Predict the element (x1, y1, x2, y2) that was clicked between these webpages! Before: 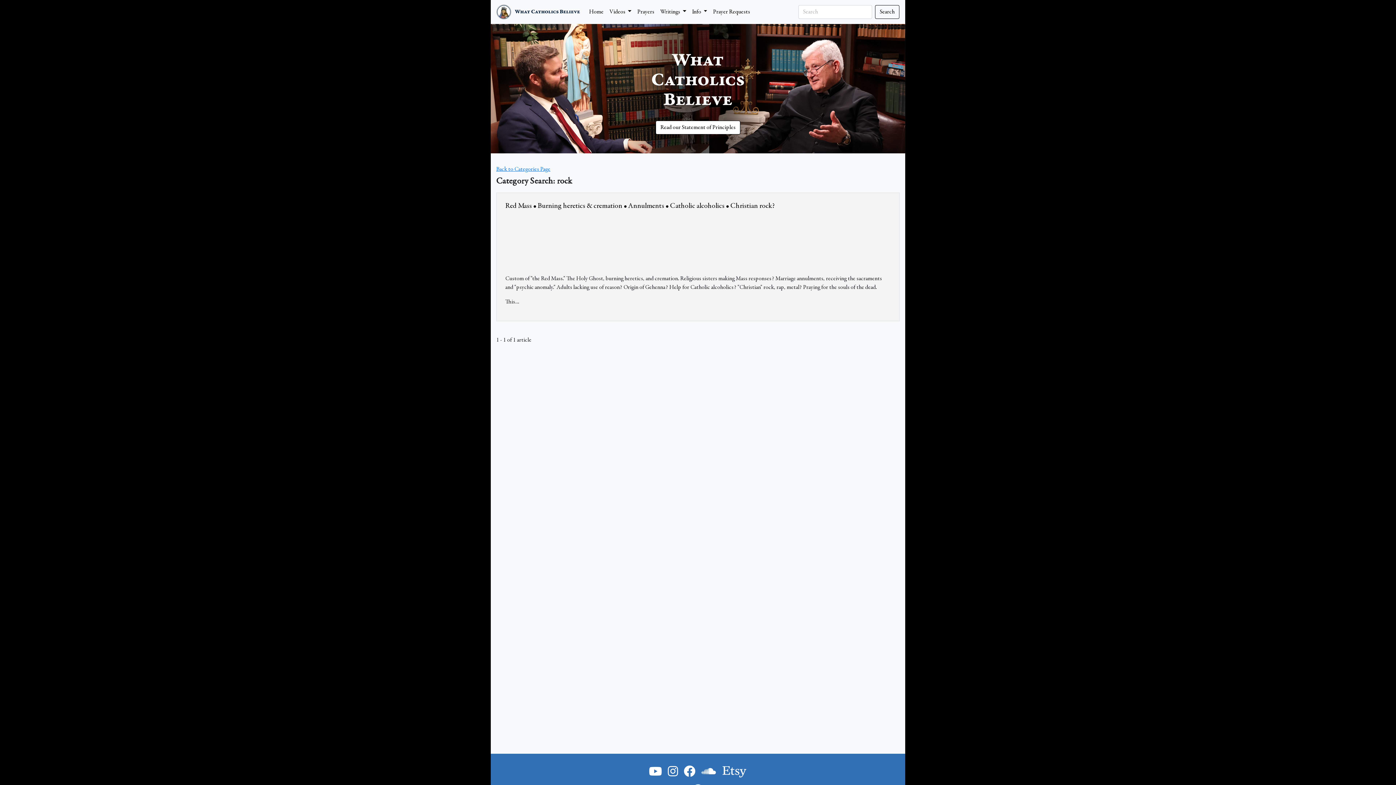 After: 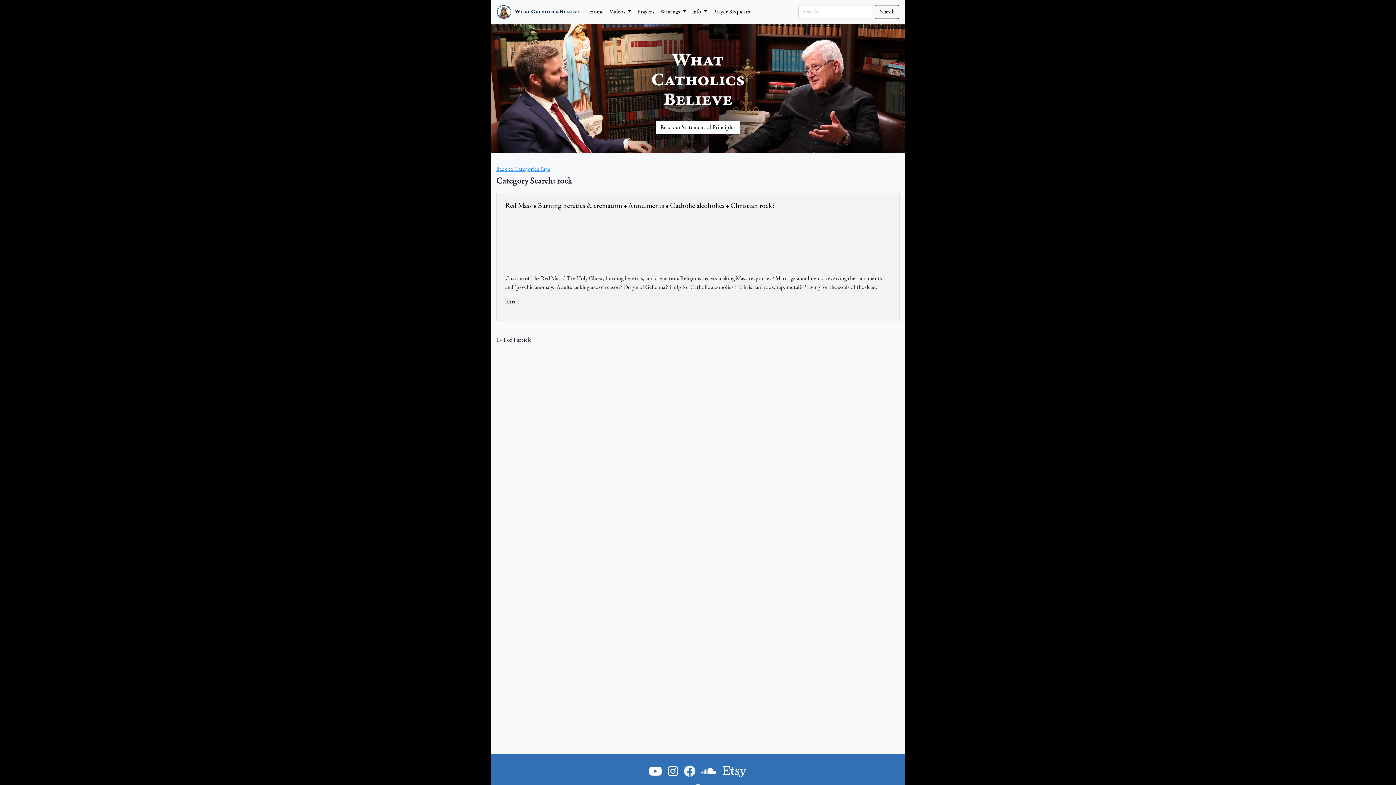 Action: bbox: (684, 771, 695, 777)